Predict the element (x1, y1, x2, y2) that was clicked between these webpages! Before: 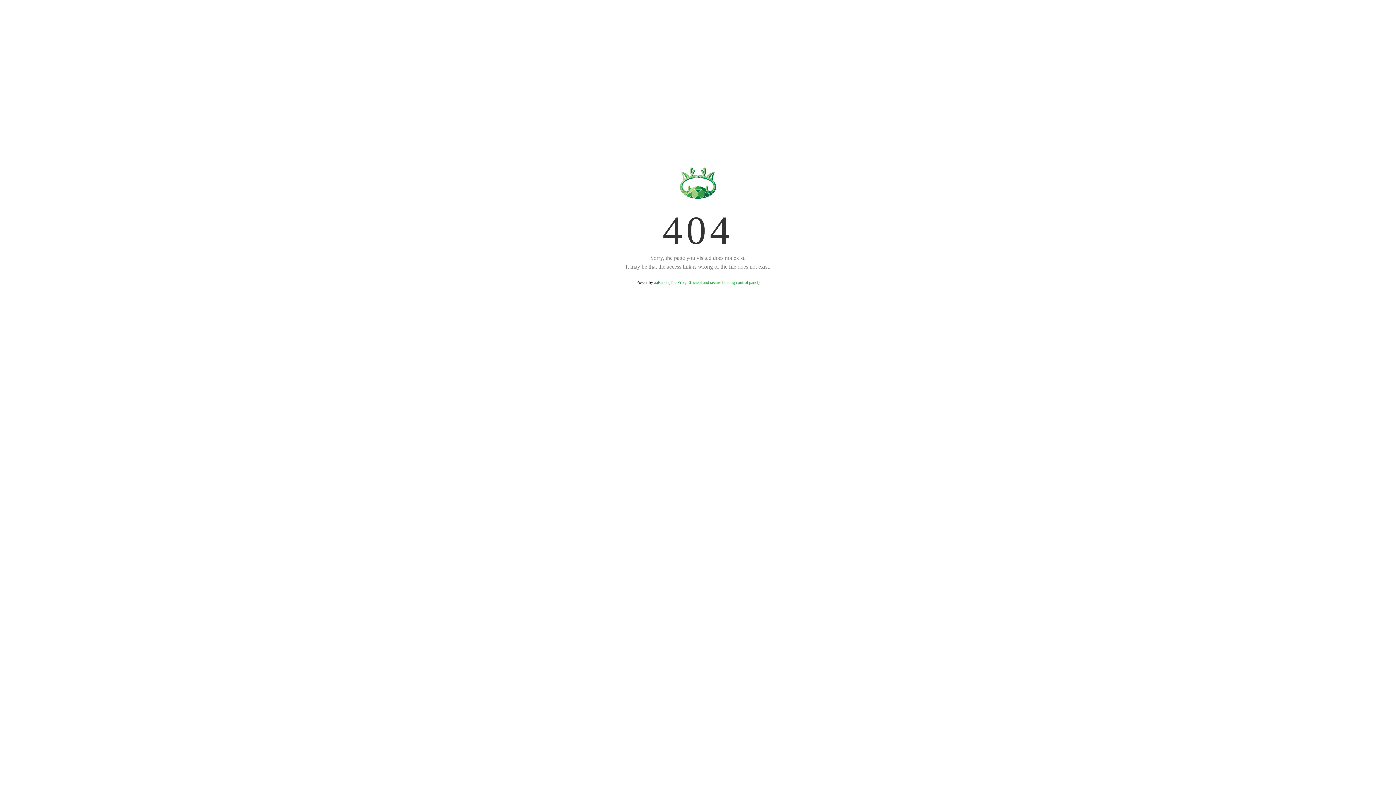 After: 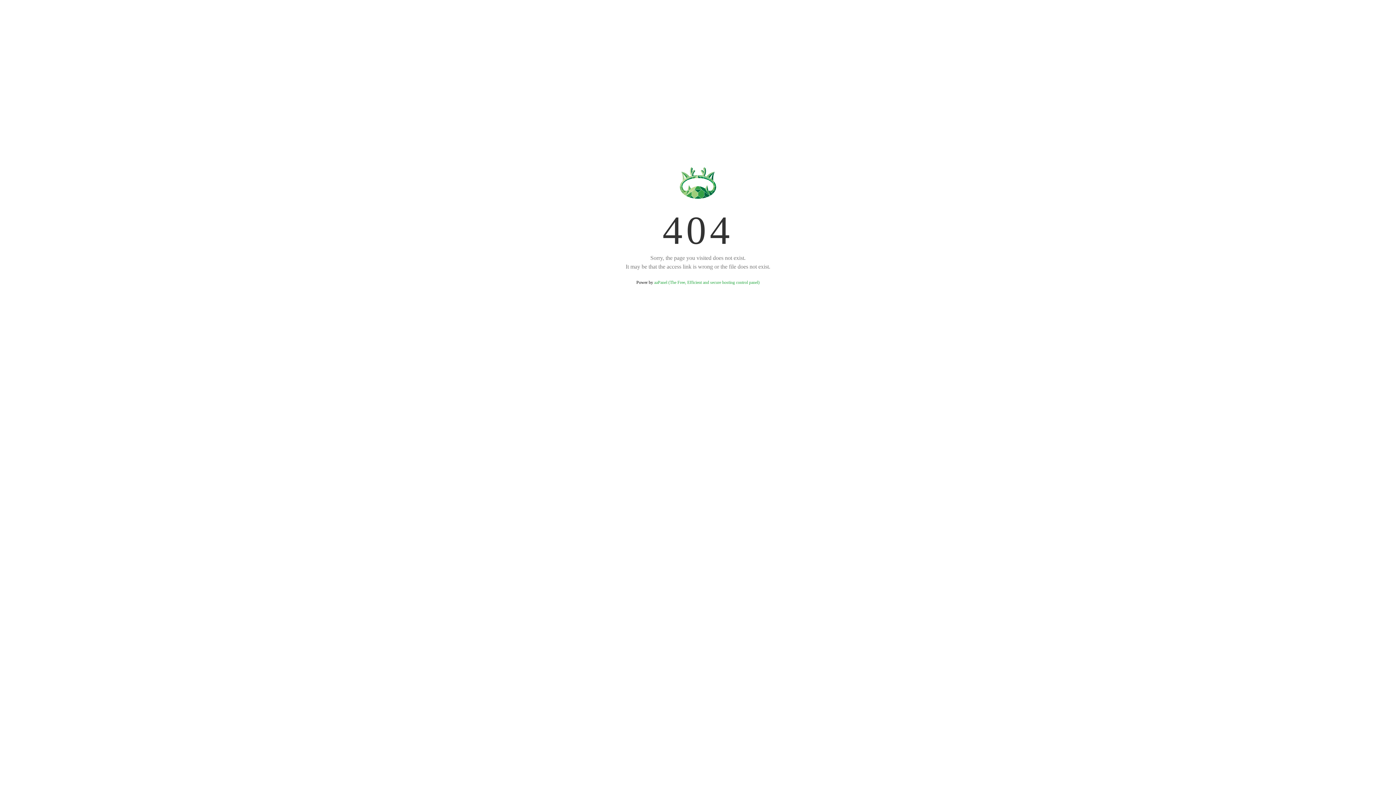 Action: bbox: (654, 280, 759, 285) label: aaPanel (The Free, Efficient and secure hosting control panel)